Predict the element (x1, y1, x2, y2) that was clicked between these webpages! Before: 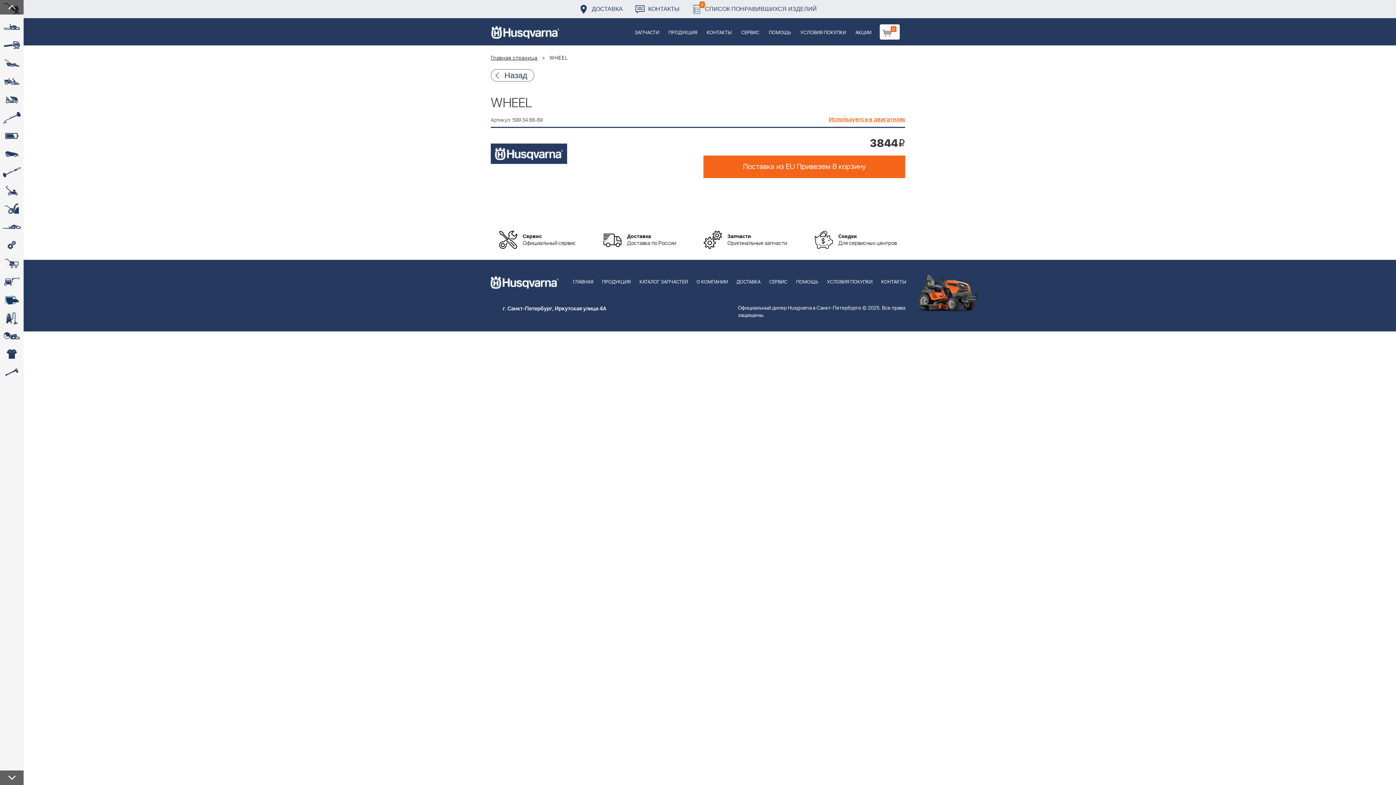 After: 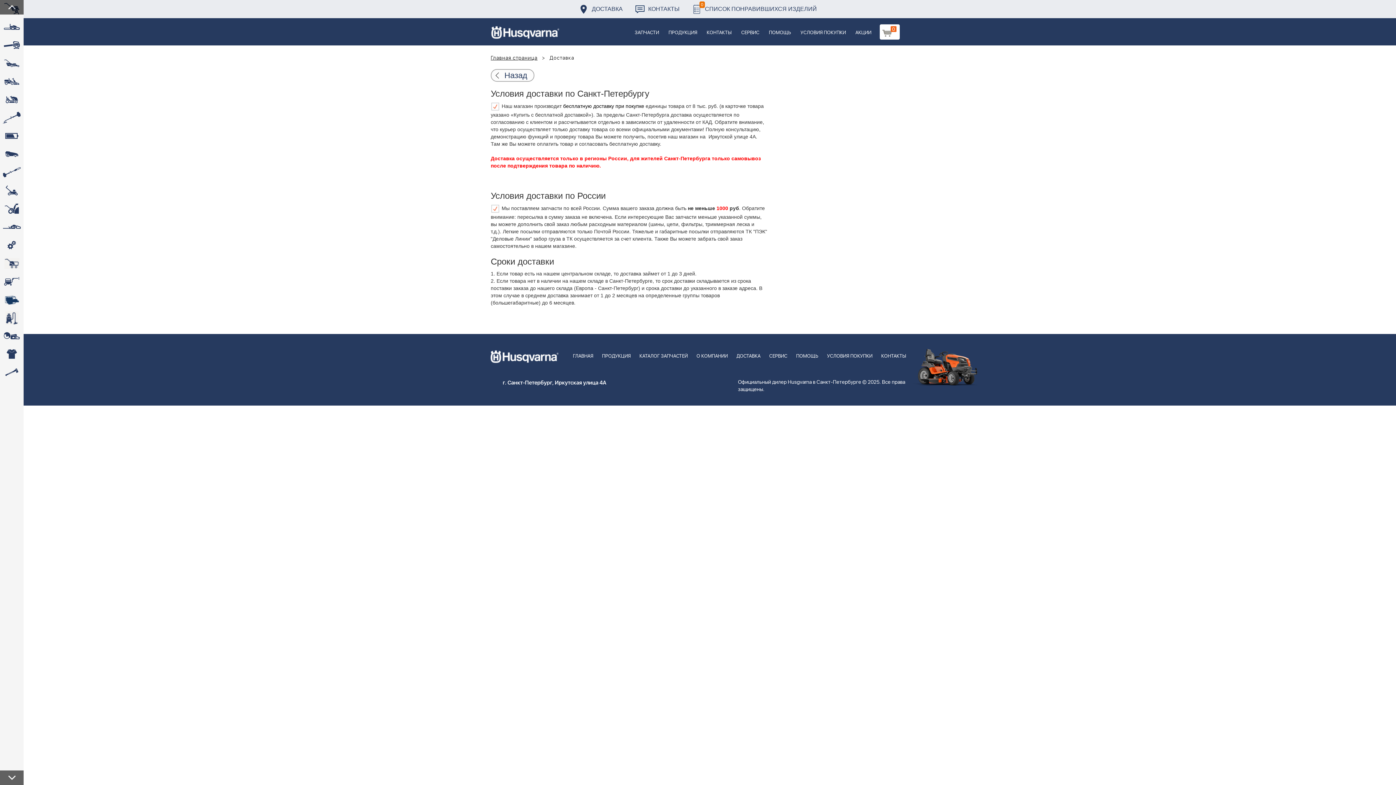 Action: label: ДОСТАВКА bbox: (732, 260, 765, 294)